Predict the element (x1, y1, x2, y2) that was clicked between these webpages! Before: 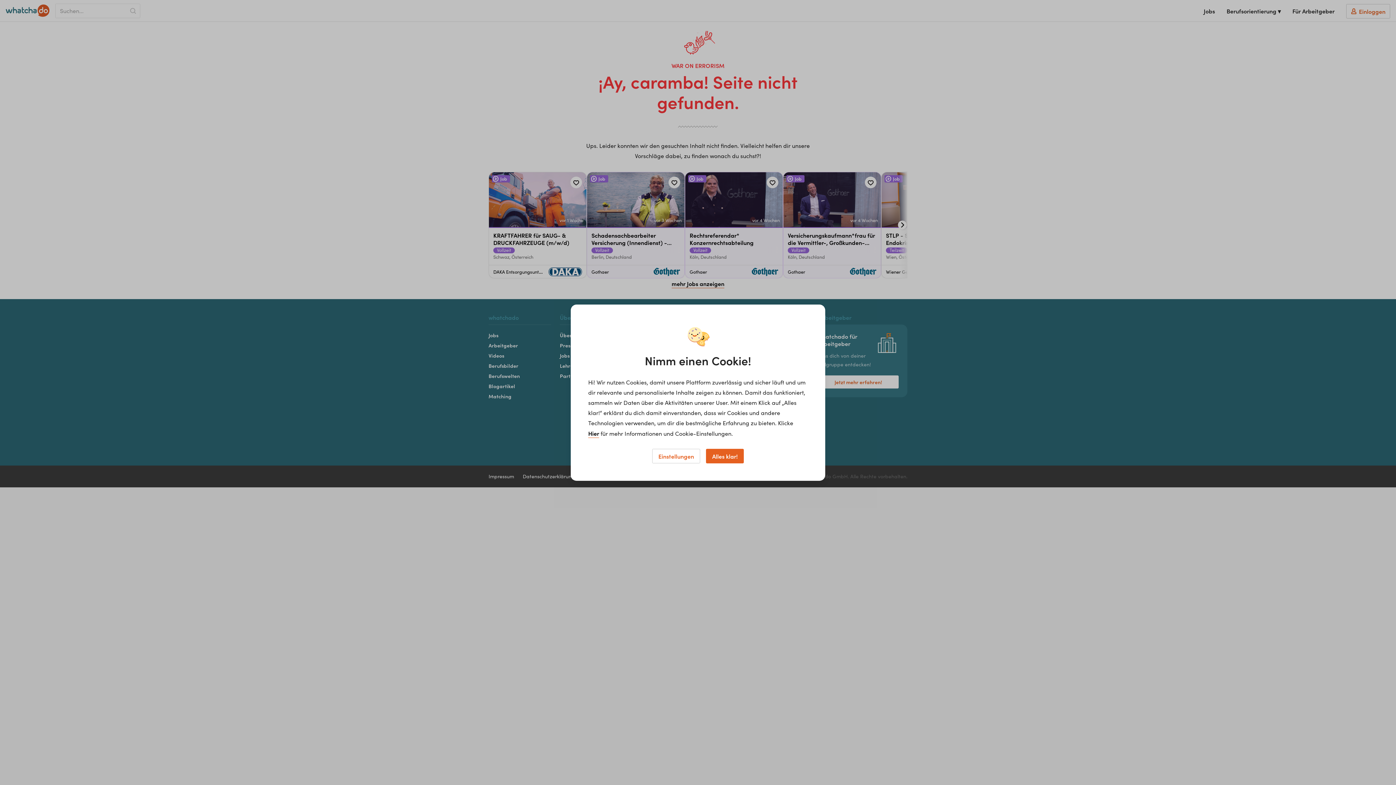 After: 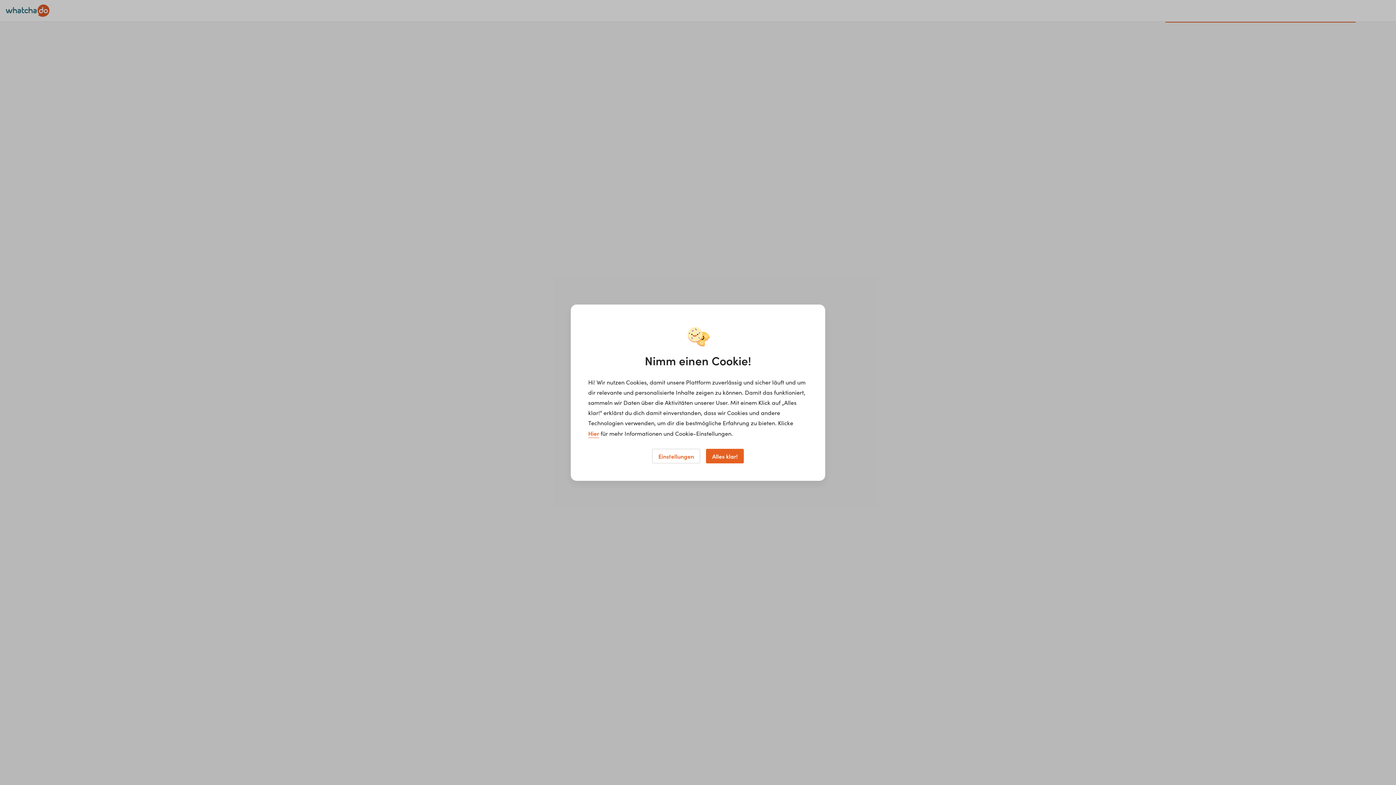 Action: bbox: (588, 429, 599, 437) label: Hier